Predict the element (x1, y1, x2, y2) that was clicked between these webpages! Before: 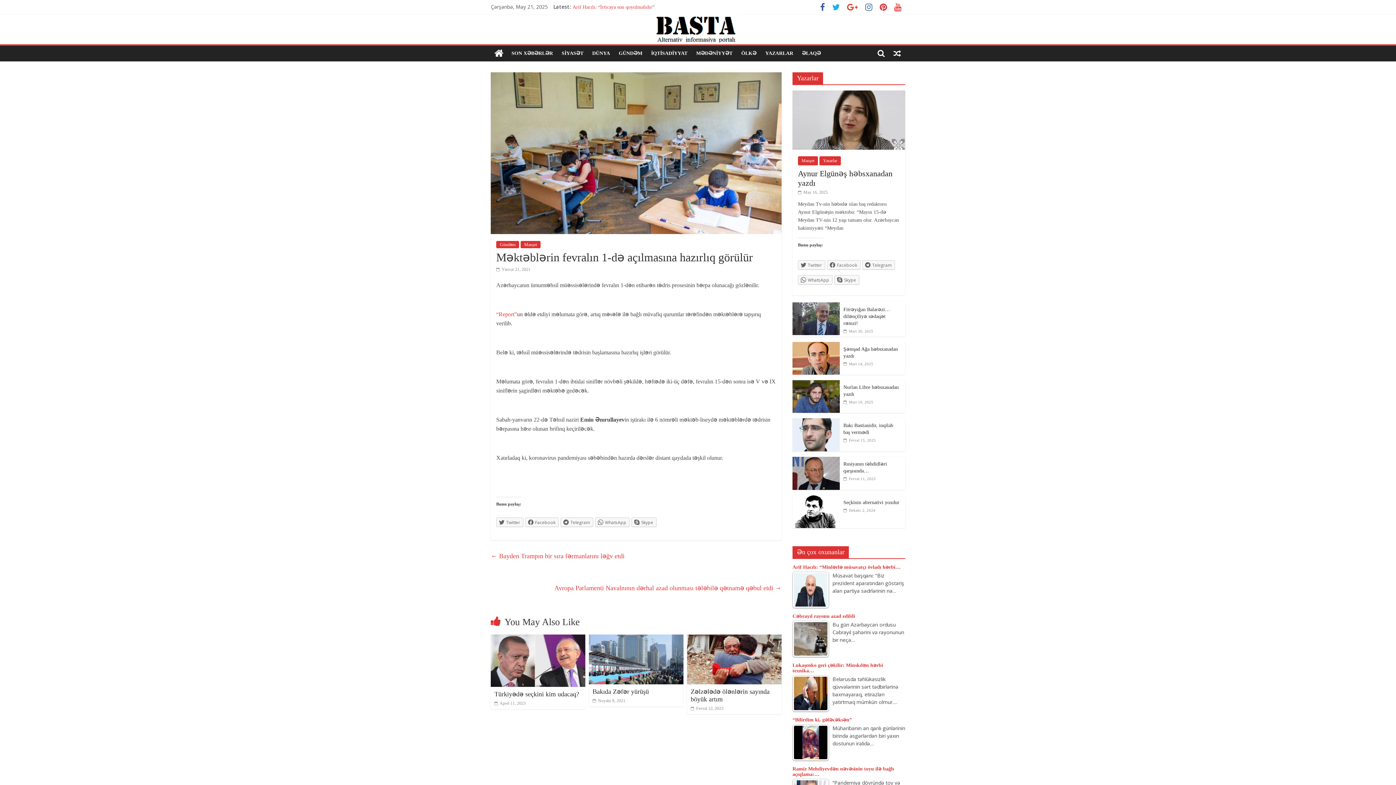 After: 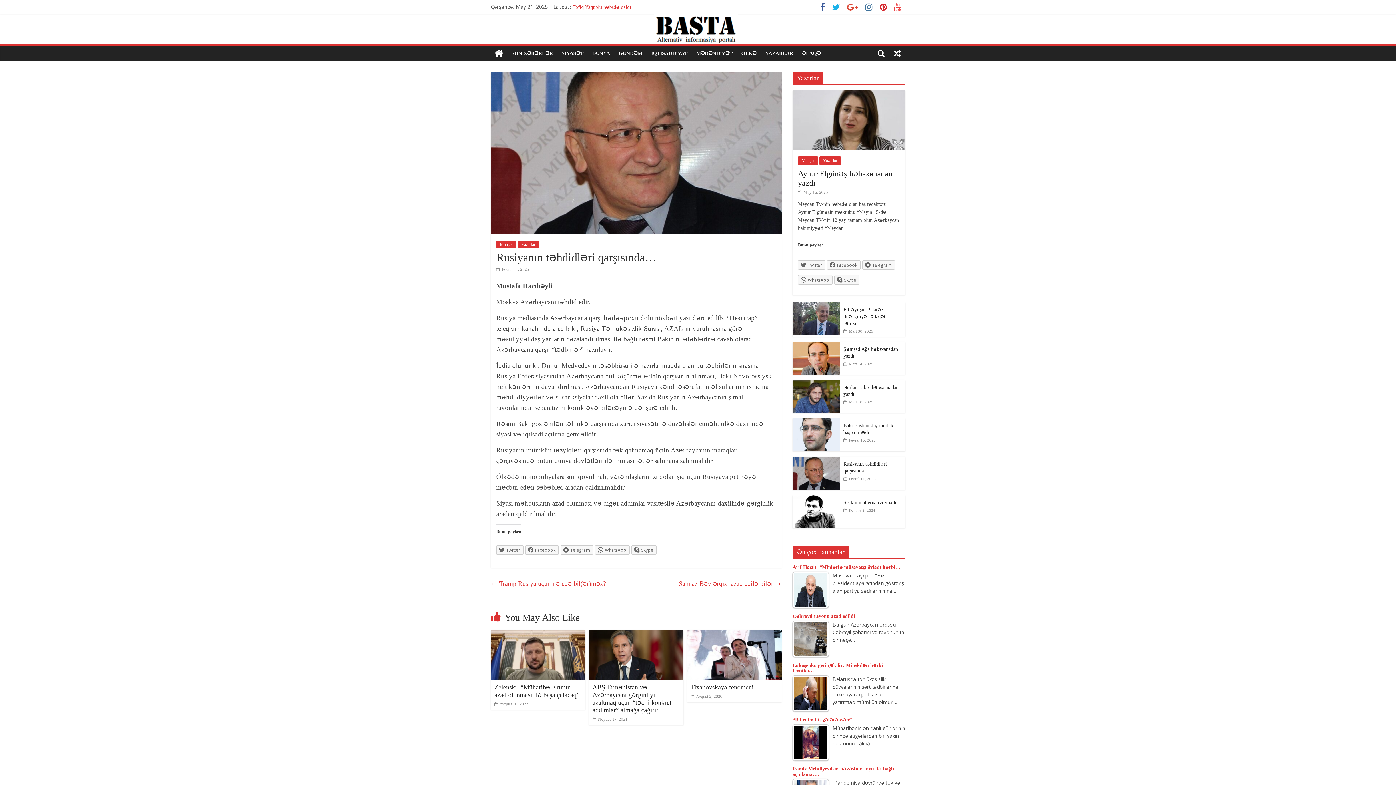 Action: bbox: (792, 458, 840, 463)